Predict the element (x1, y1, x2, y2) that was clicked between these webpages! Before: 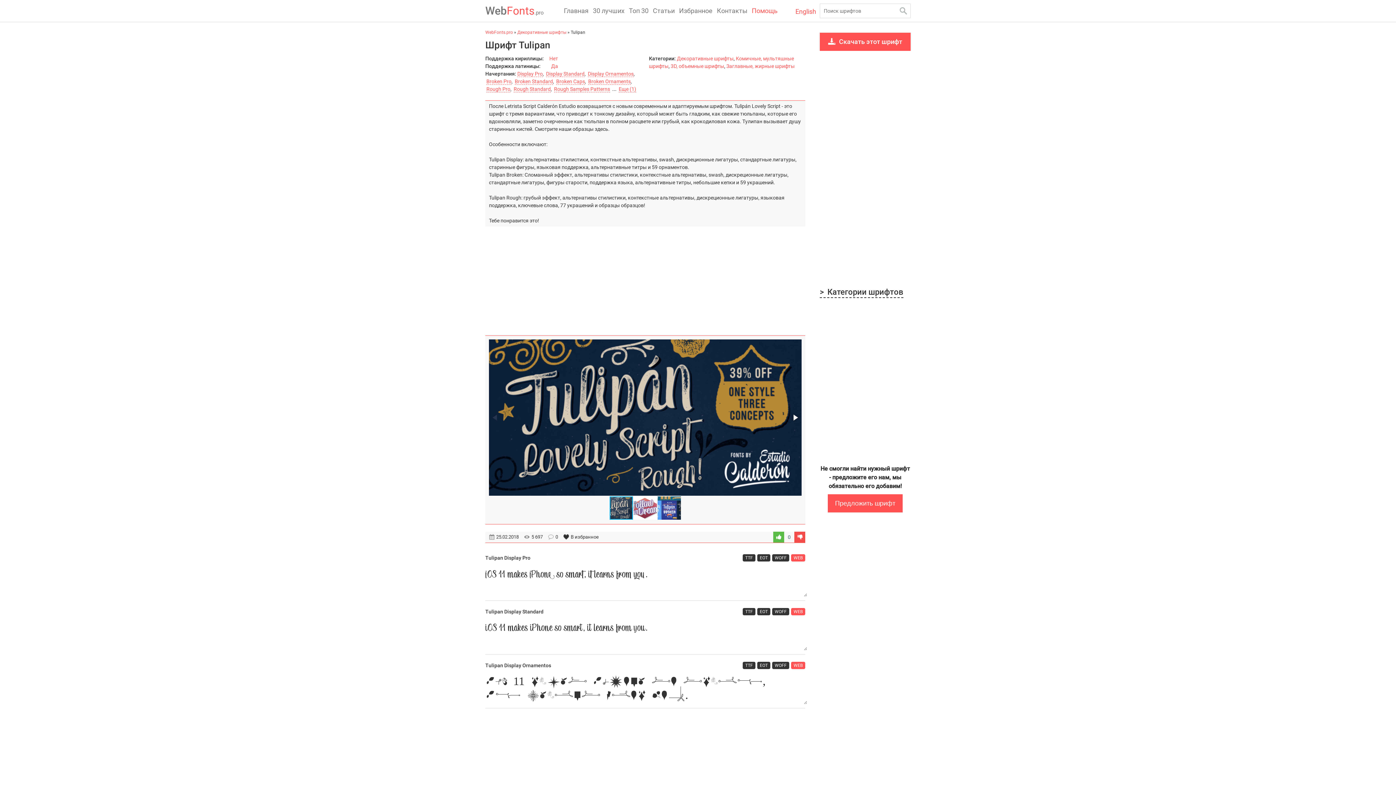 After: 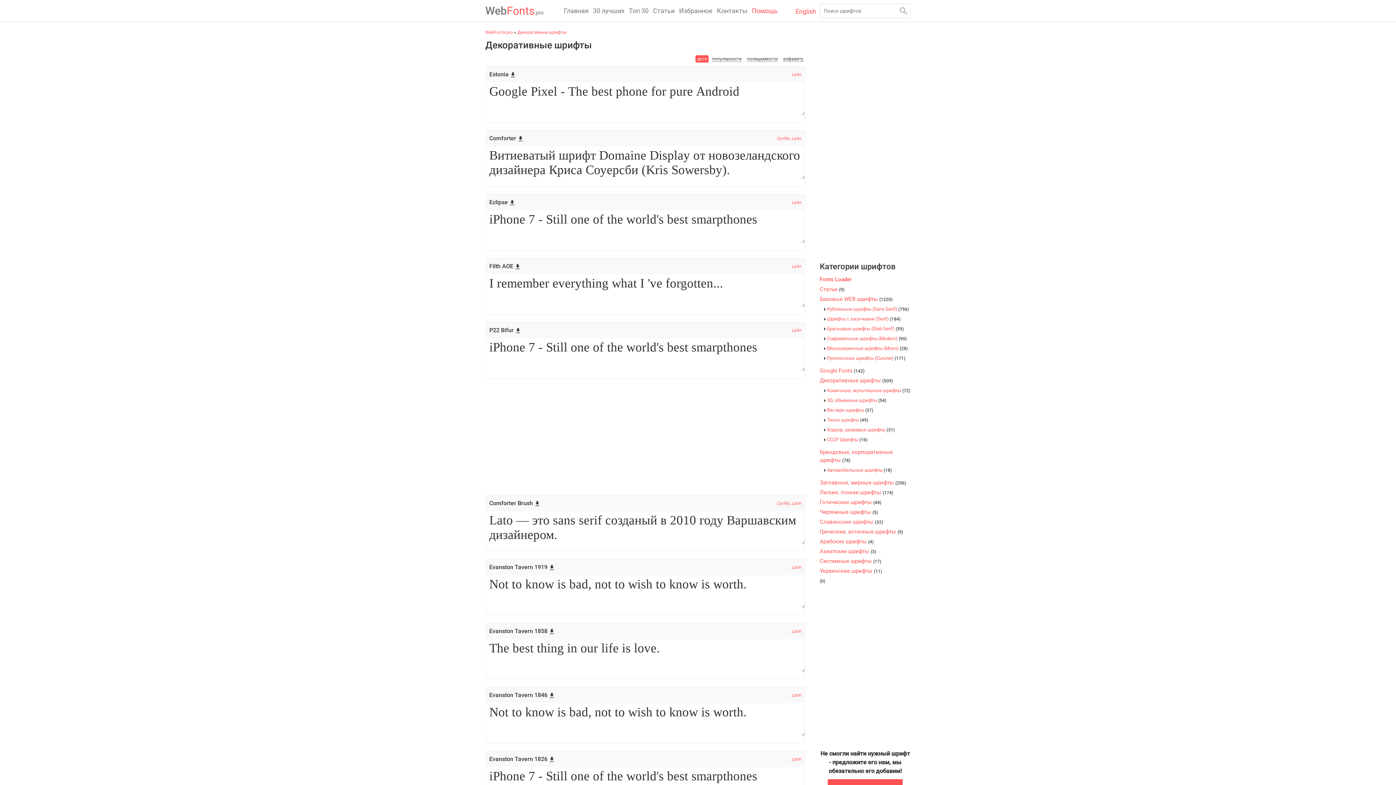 Action: label: Декоративные шрифты bbox: (677, 55, 733, 61)